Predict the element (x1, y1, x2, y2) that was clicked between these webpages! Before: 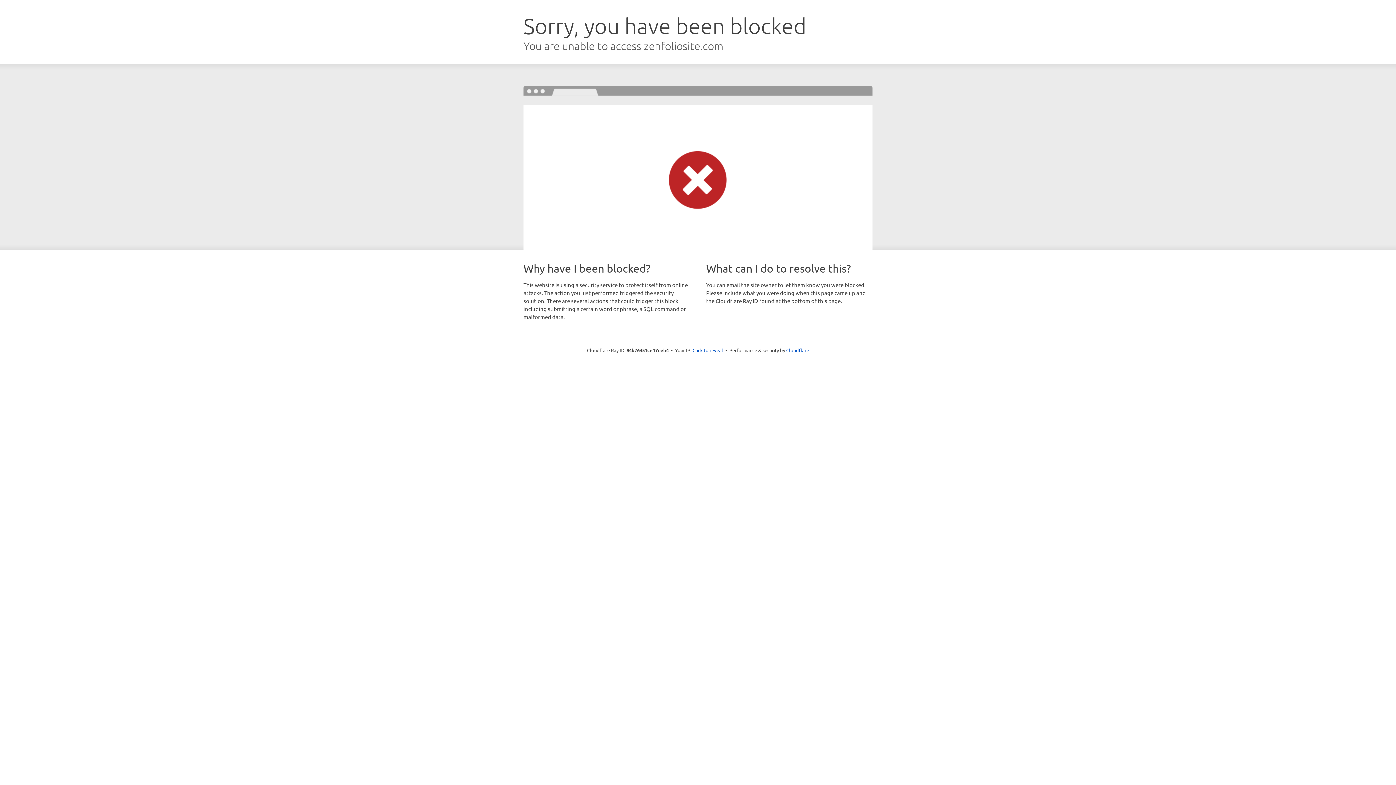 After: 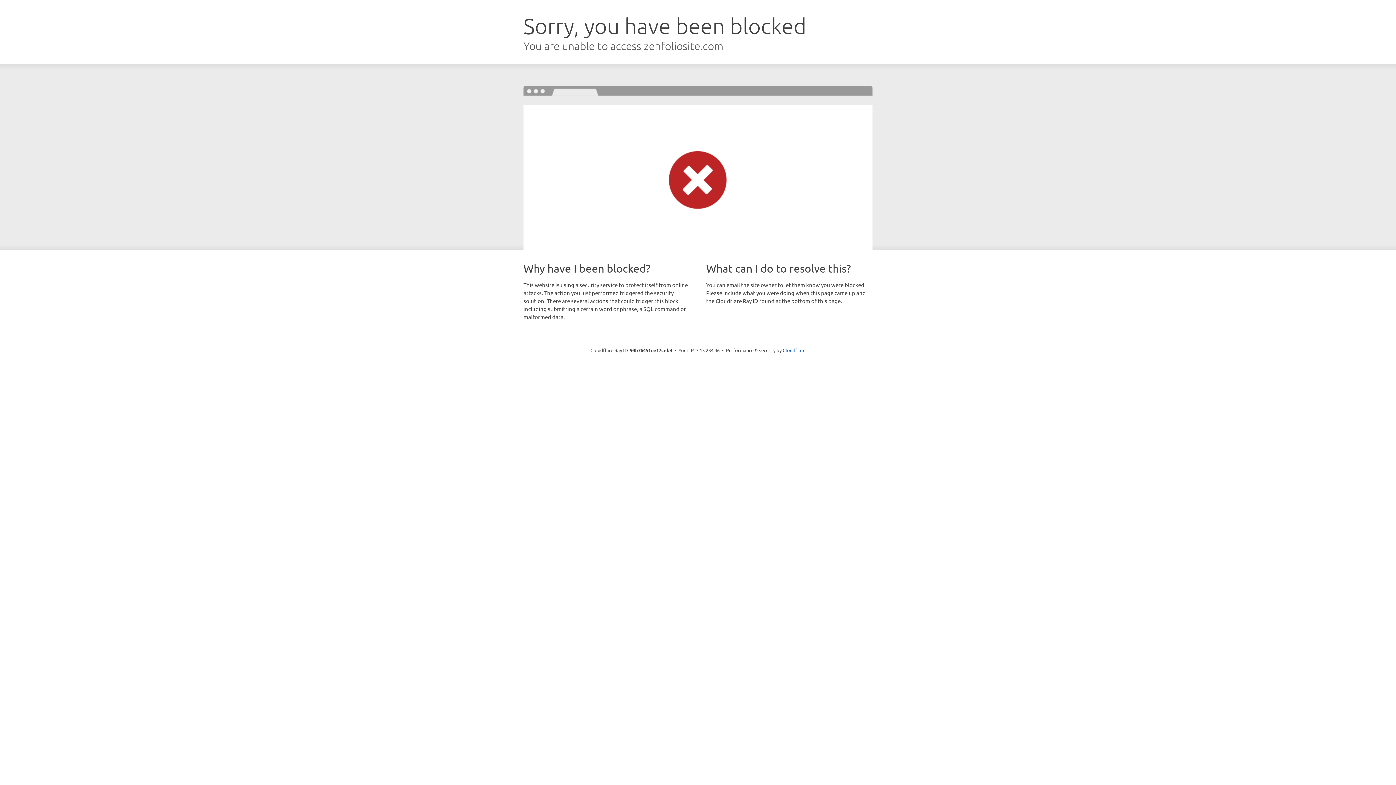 Action: label: Click to reveal bbox: (692, 346, 723, 353)